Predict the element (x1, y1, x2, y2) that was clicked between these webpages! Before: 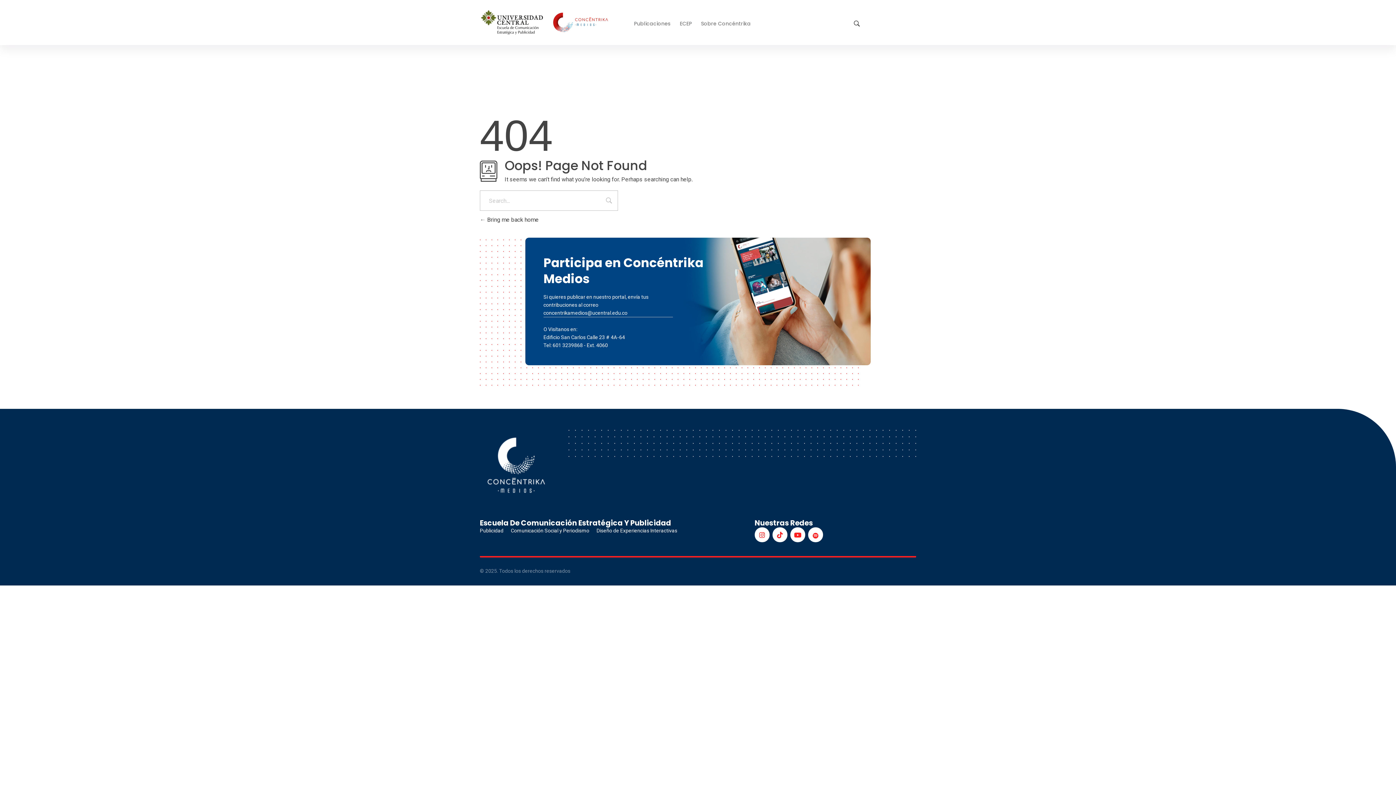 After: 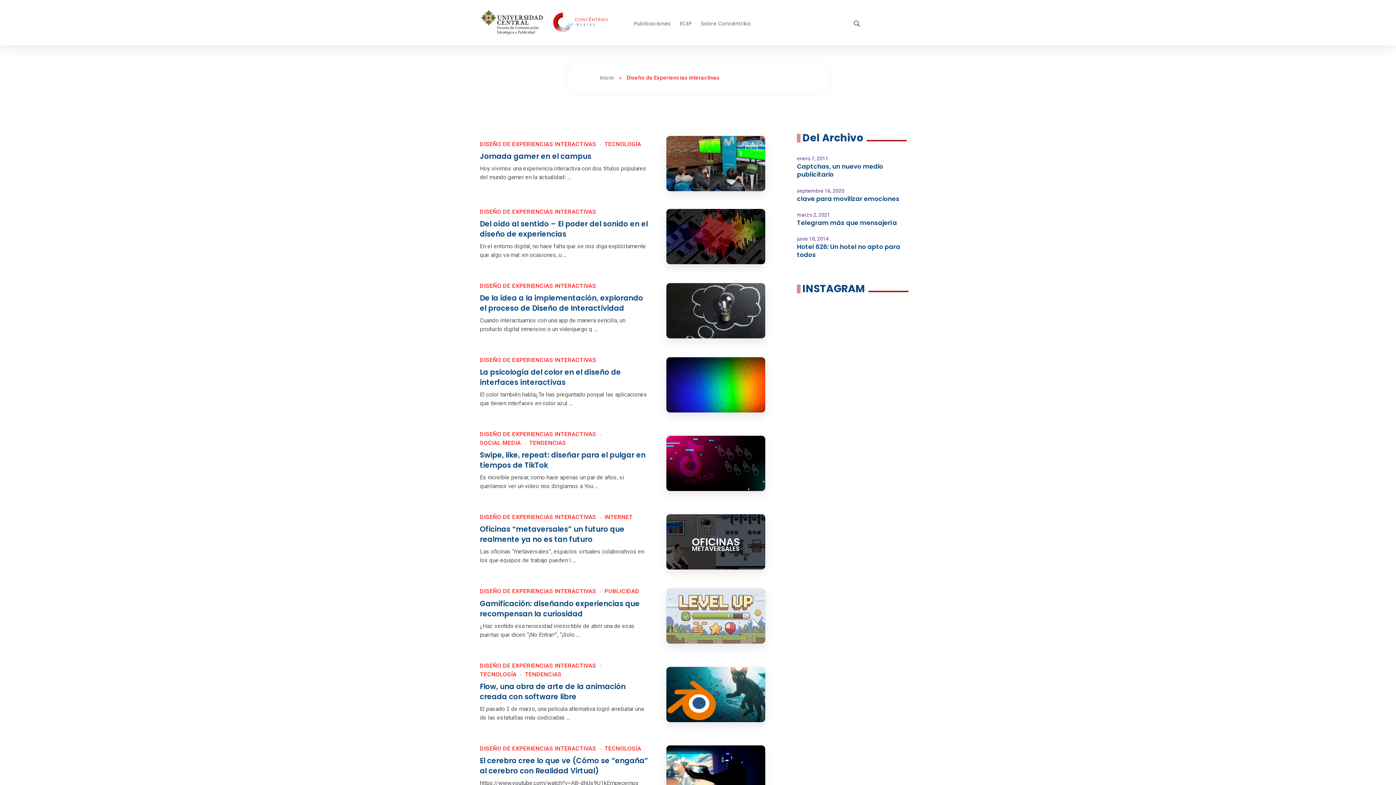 Action: bbox: (596, 527, 677, 534) label: Diseño de Experiencias Interactivas